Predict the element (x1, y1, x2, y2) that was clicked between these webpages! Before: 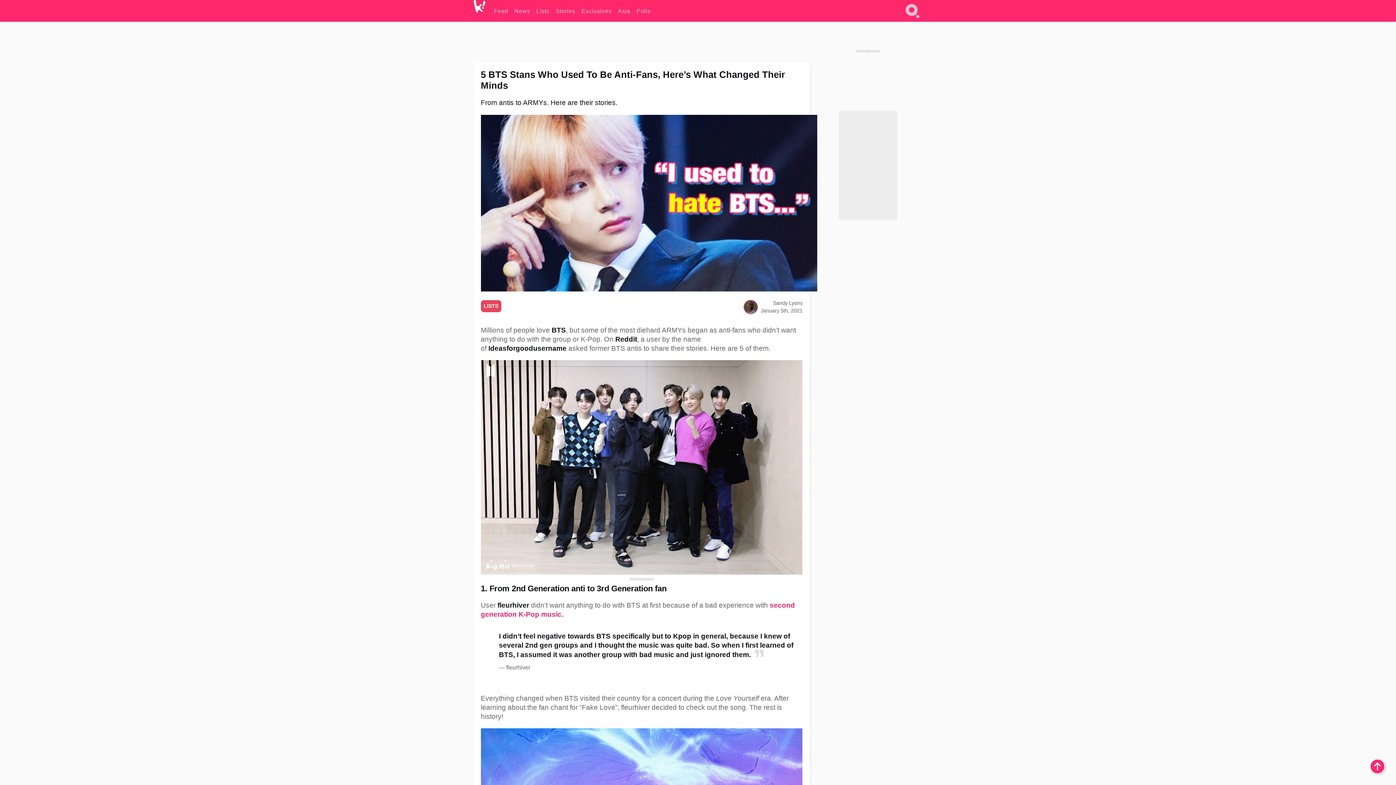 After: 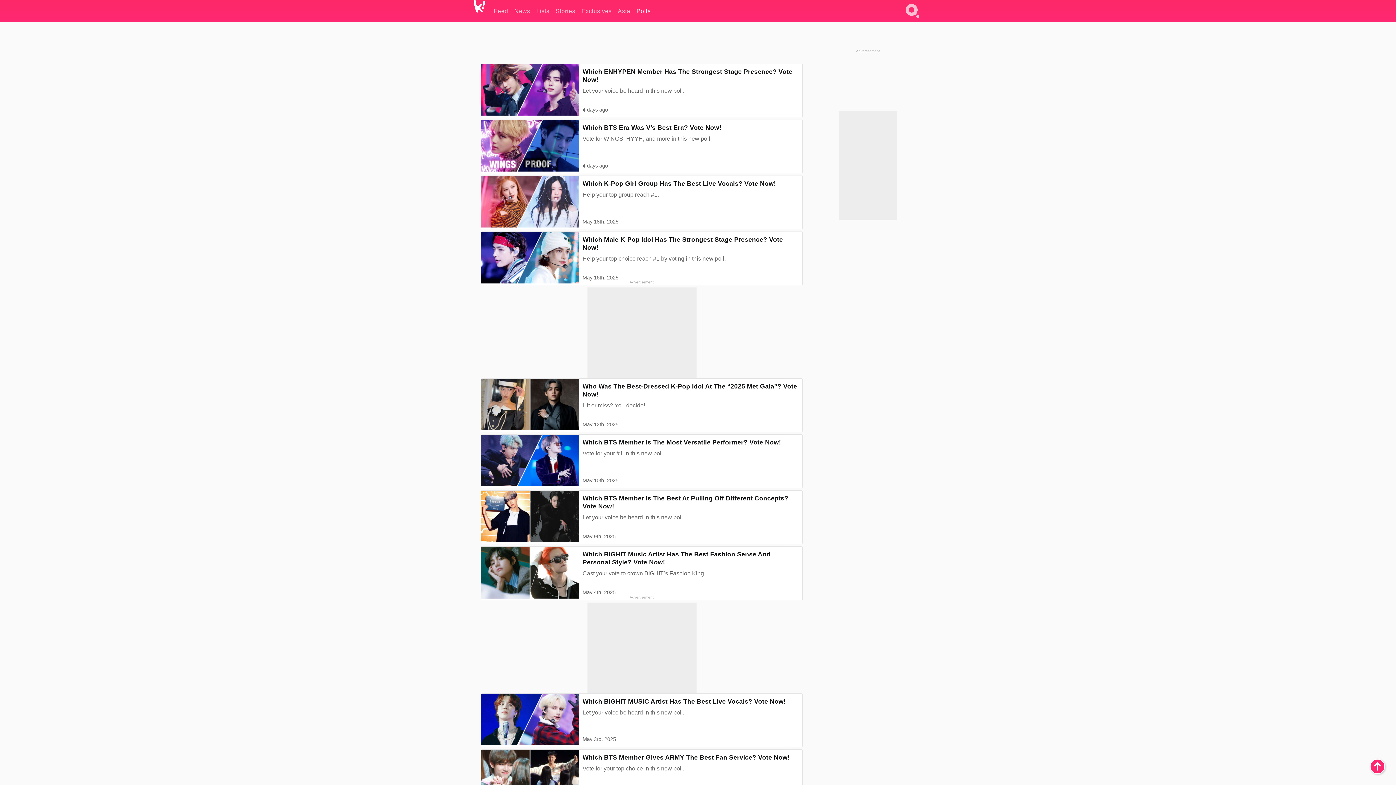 Action: bbox: (636, 0, 650, 21) label: Polls